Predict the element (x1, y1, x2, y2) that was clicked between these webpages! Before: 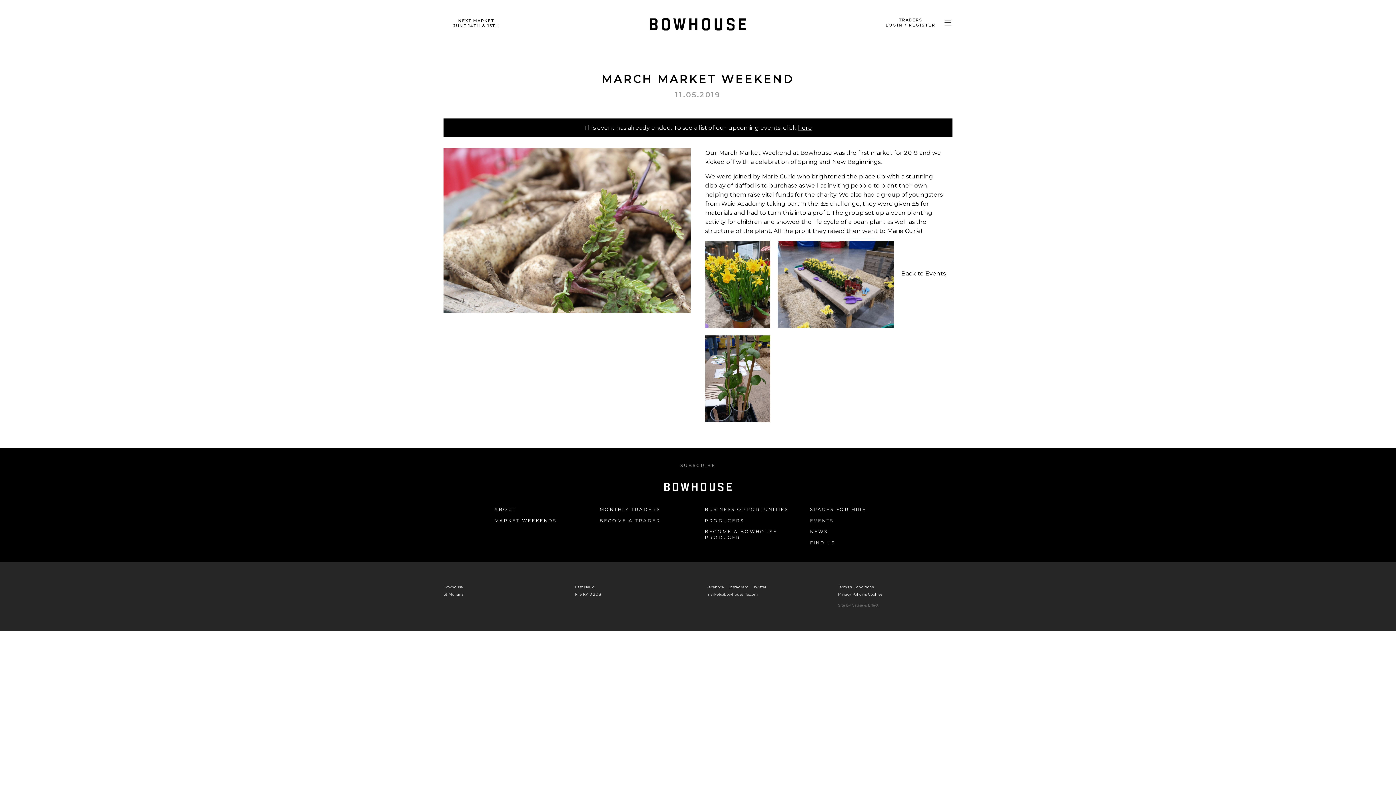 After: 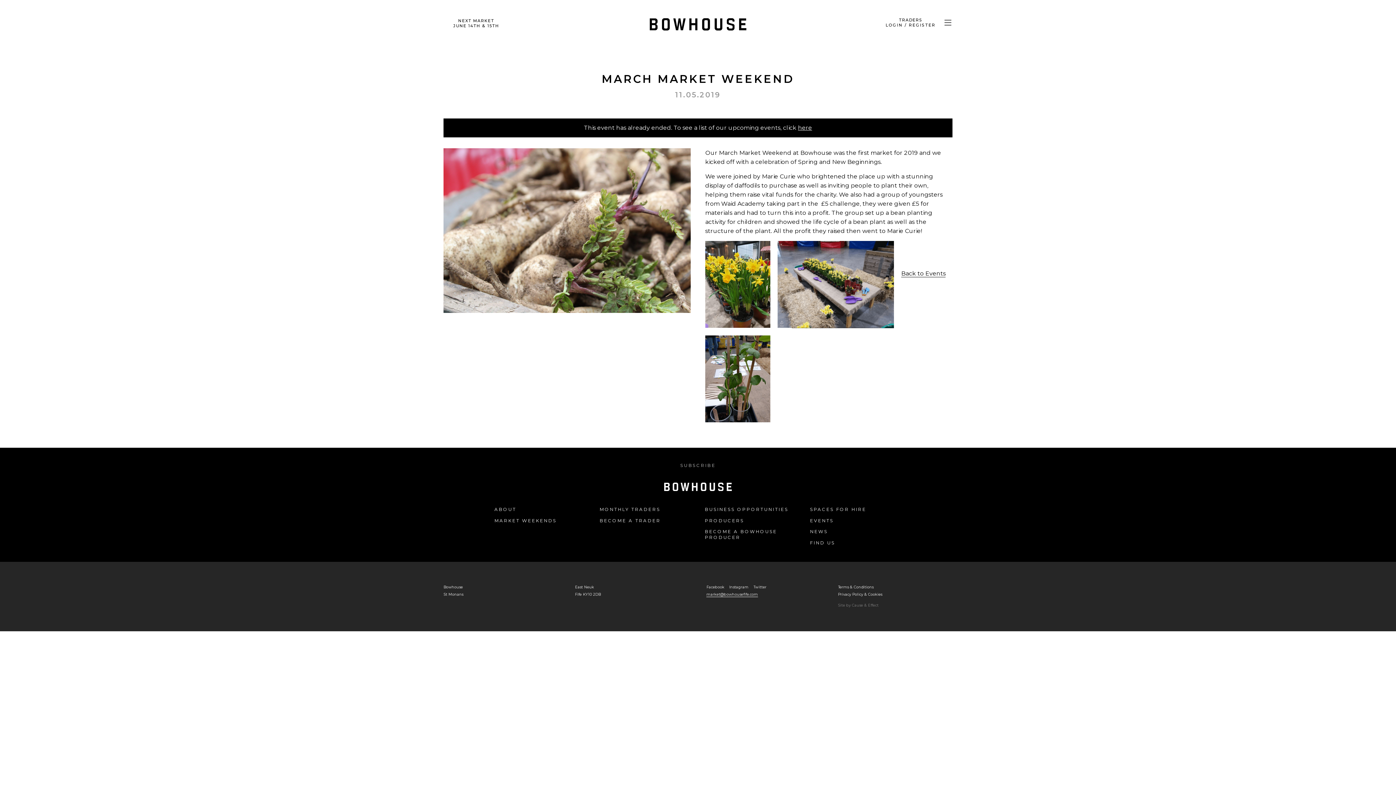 Action: label: market@bowhousefife.com bbox: (706, 592, 758, 597)